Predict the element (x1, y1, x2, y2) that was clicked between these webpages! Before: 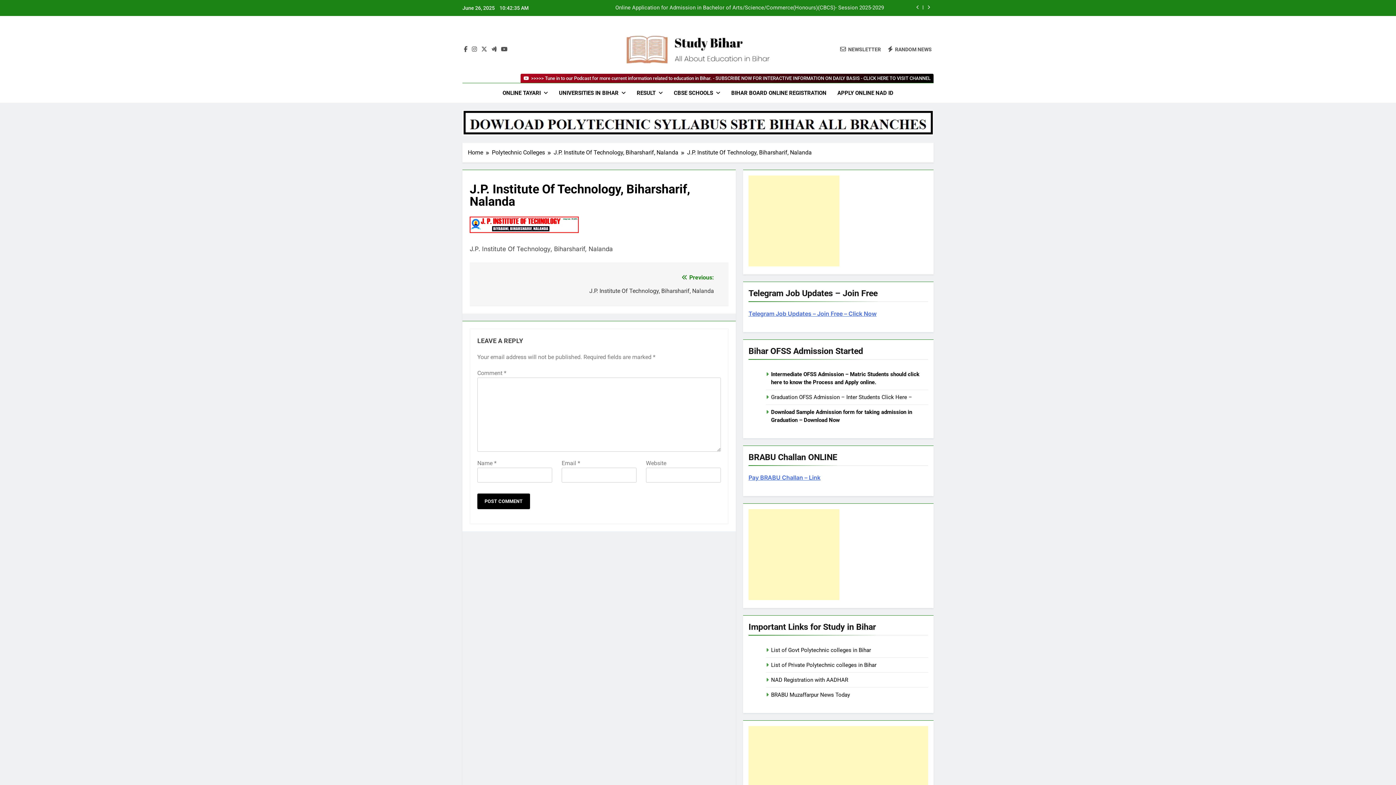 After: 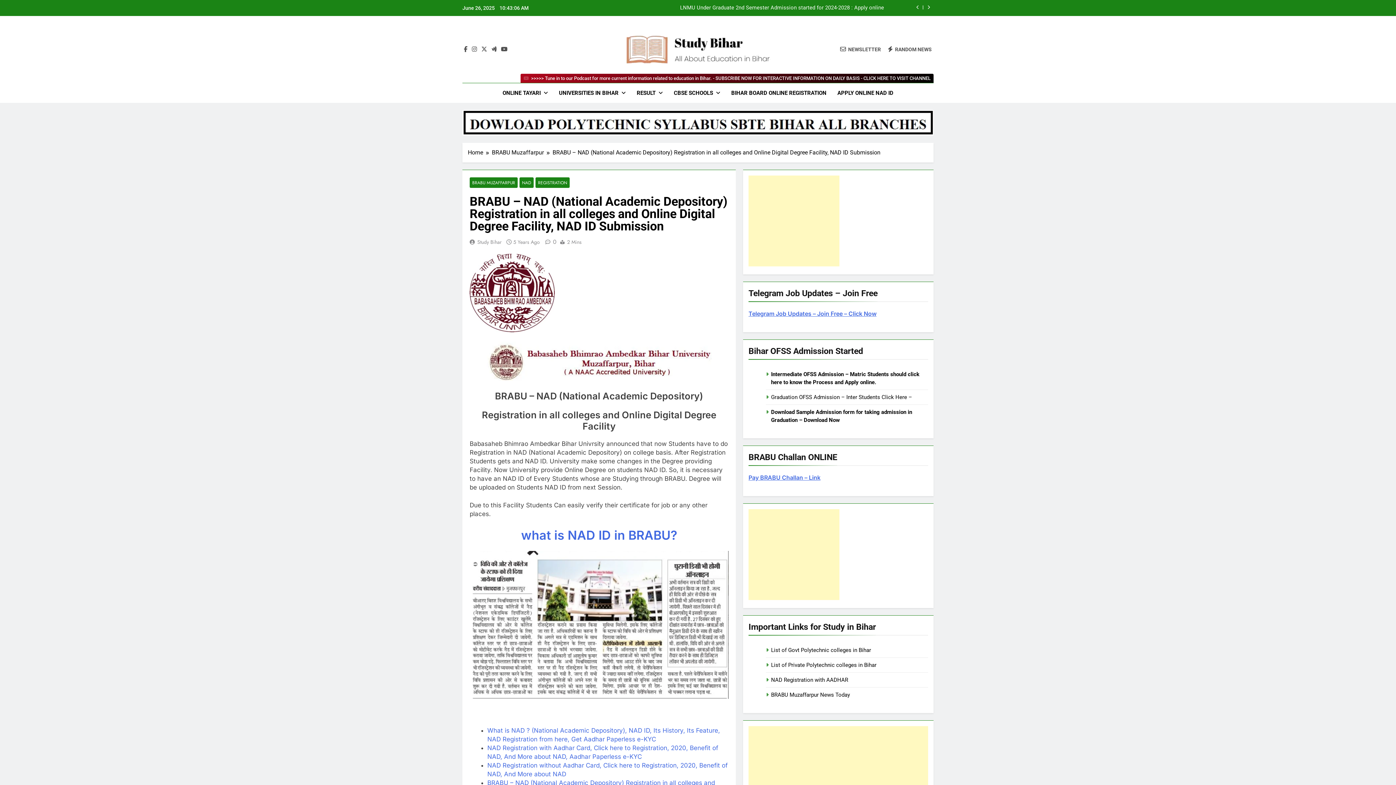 Action: bbox: (832, 83, 899, 102) label: APPLY ONLINE NAD ID